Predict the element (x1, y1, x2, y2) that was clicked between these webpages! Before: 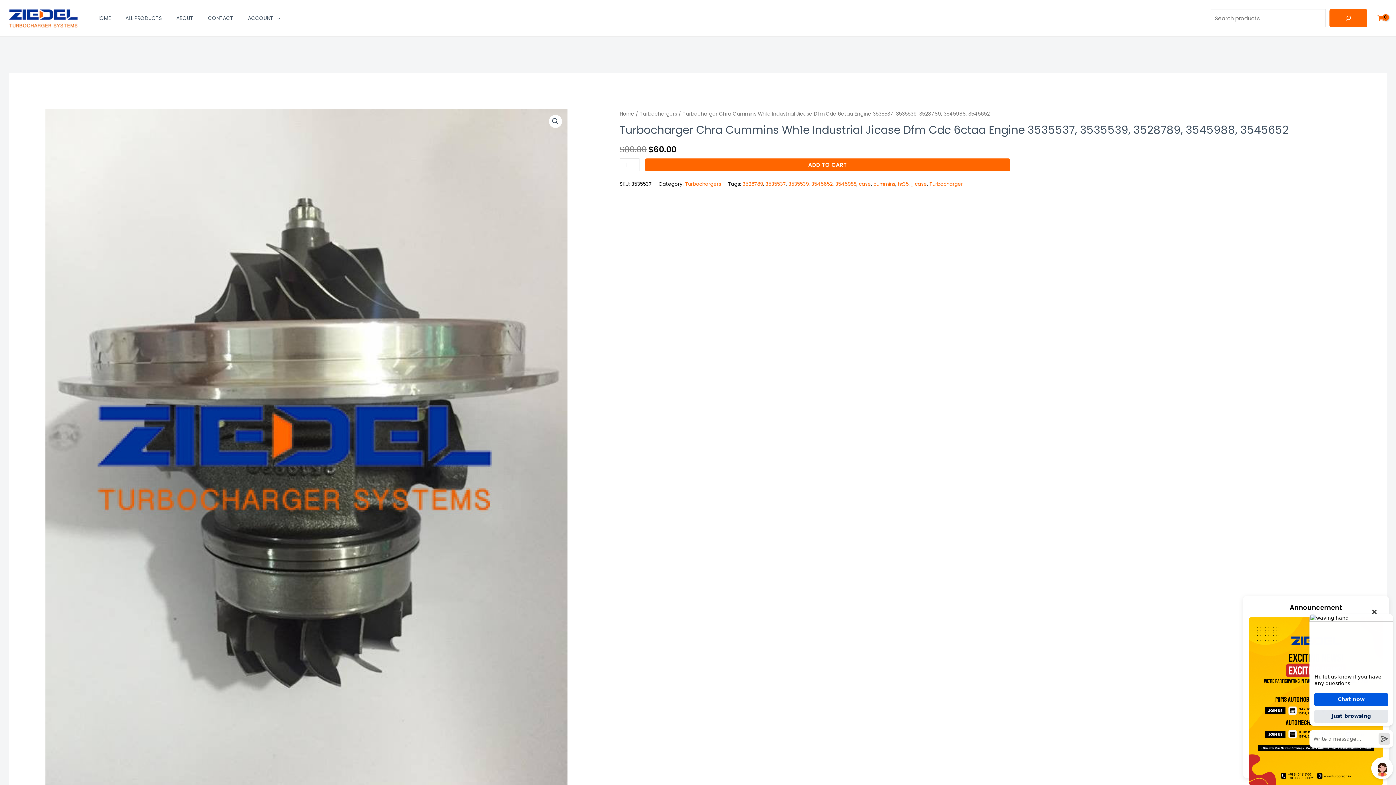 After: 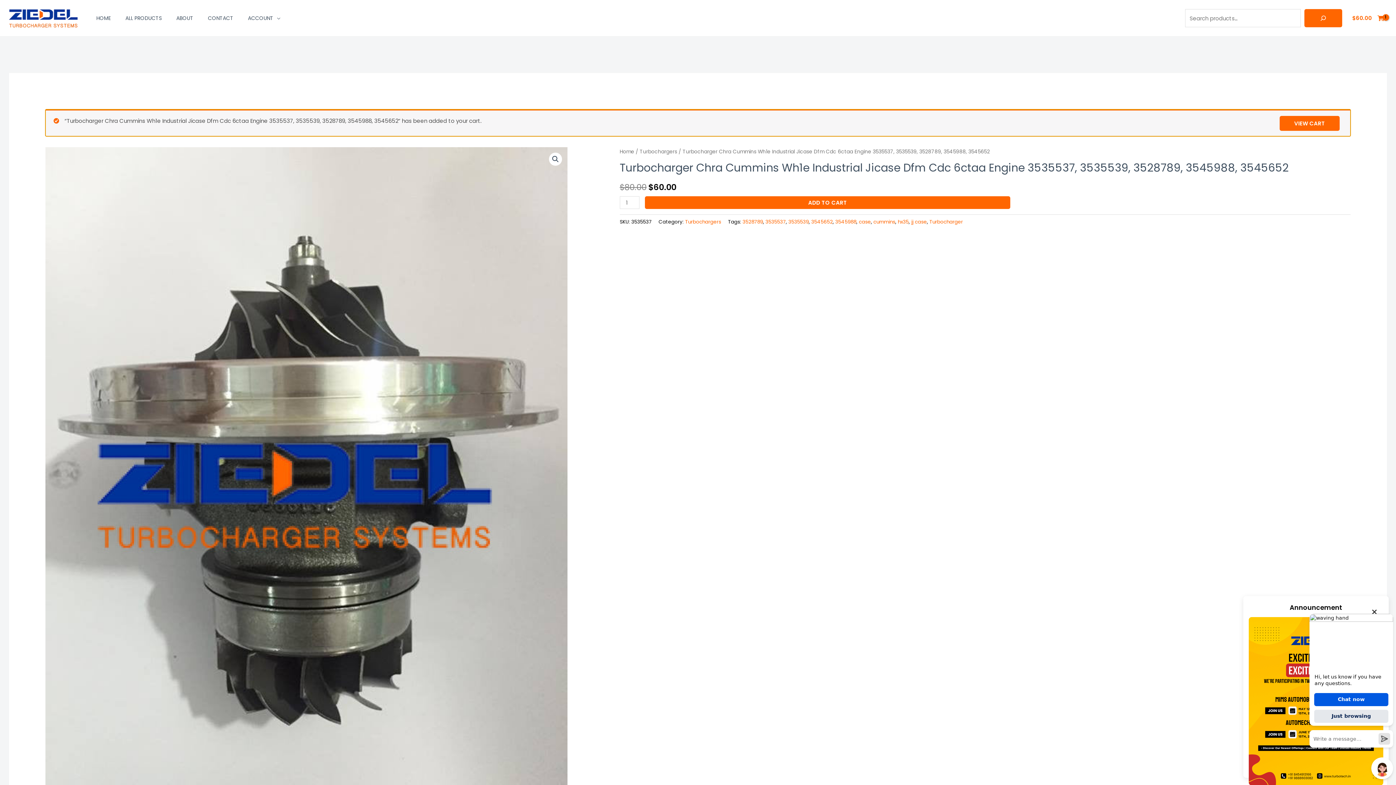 Action: label: ADD TO CART bbox: (645, 158, 1010, 171)